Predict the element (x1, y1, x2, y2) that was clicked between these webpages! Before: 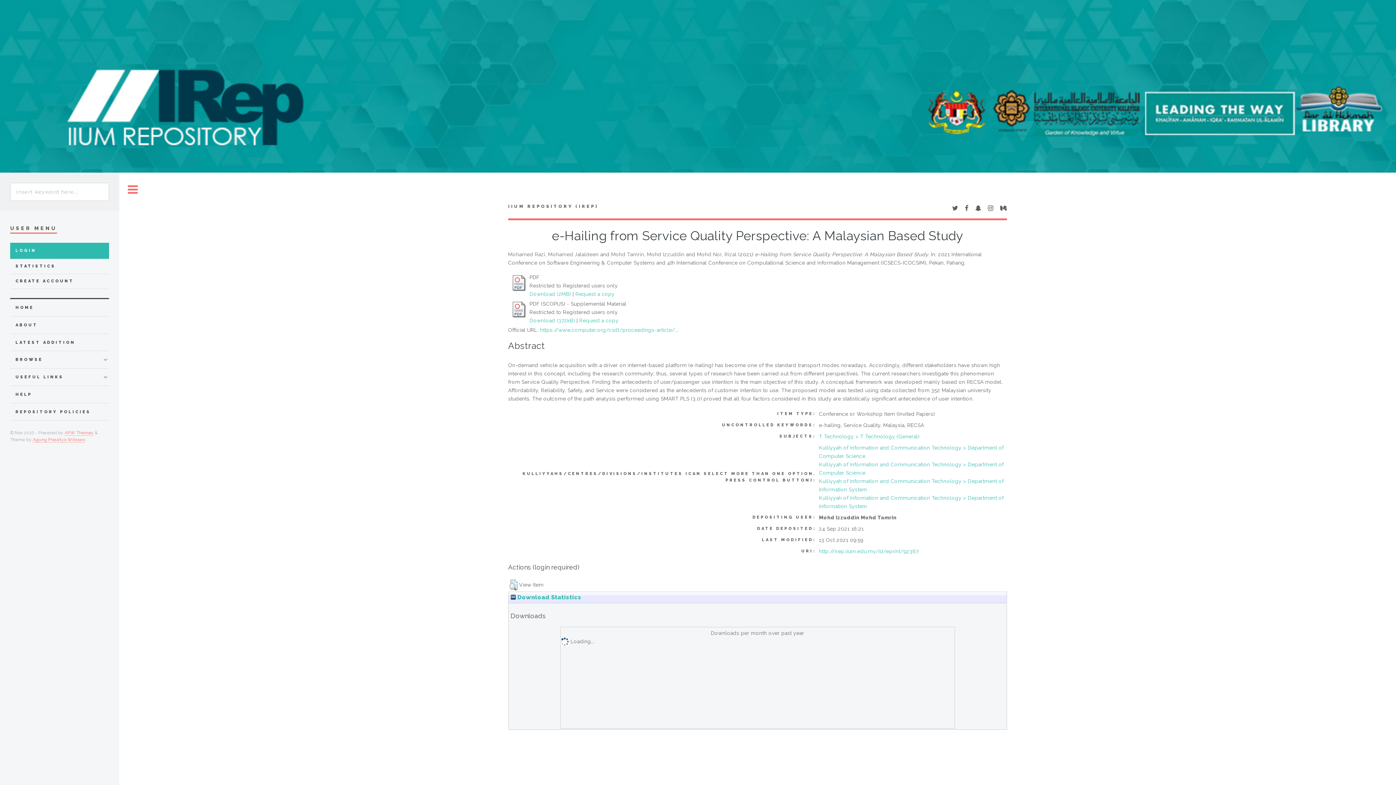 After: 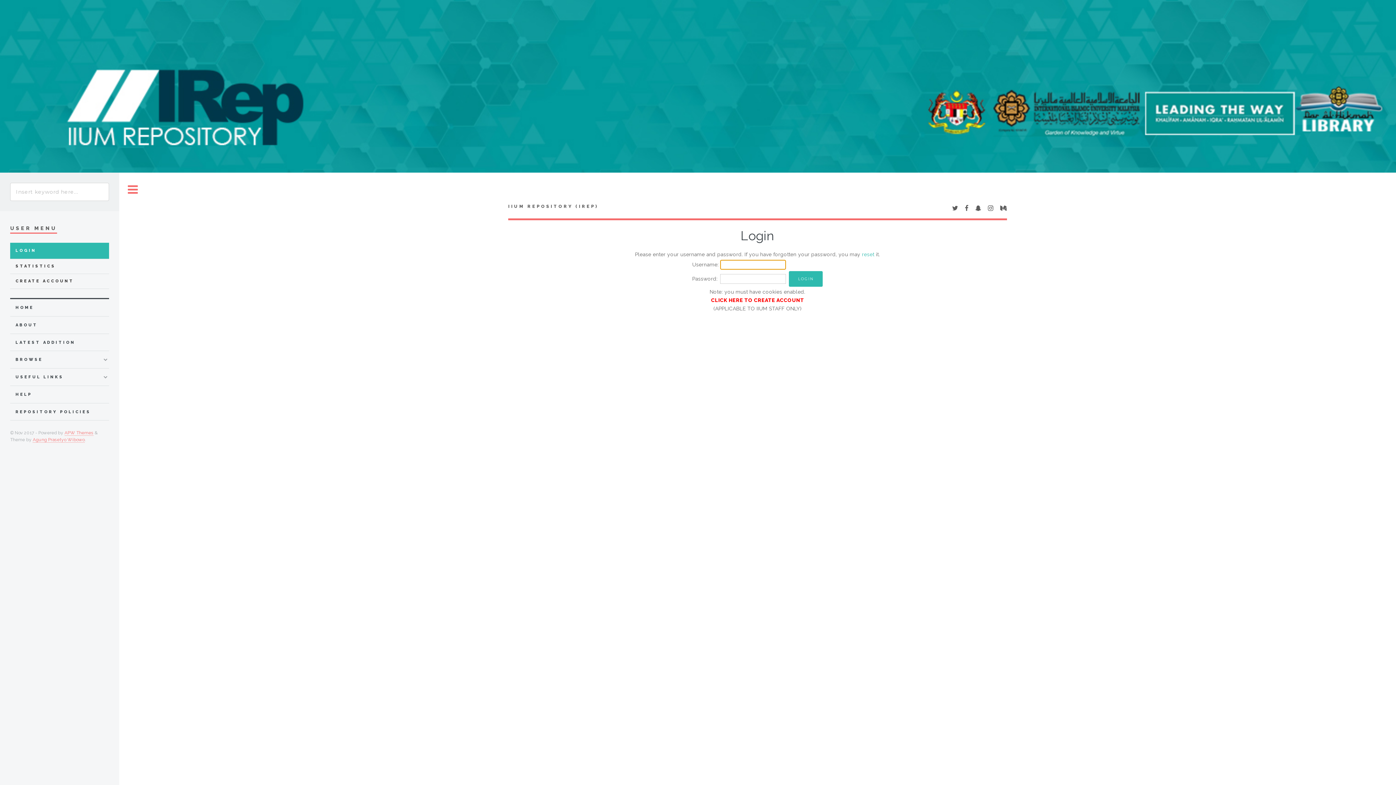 Action: bbox: (509, 287, 528, 293)